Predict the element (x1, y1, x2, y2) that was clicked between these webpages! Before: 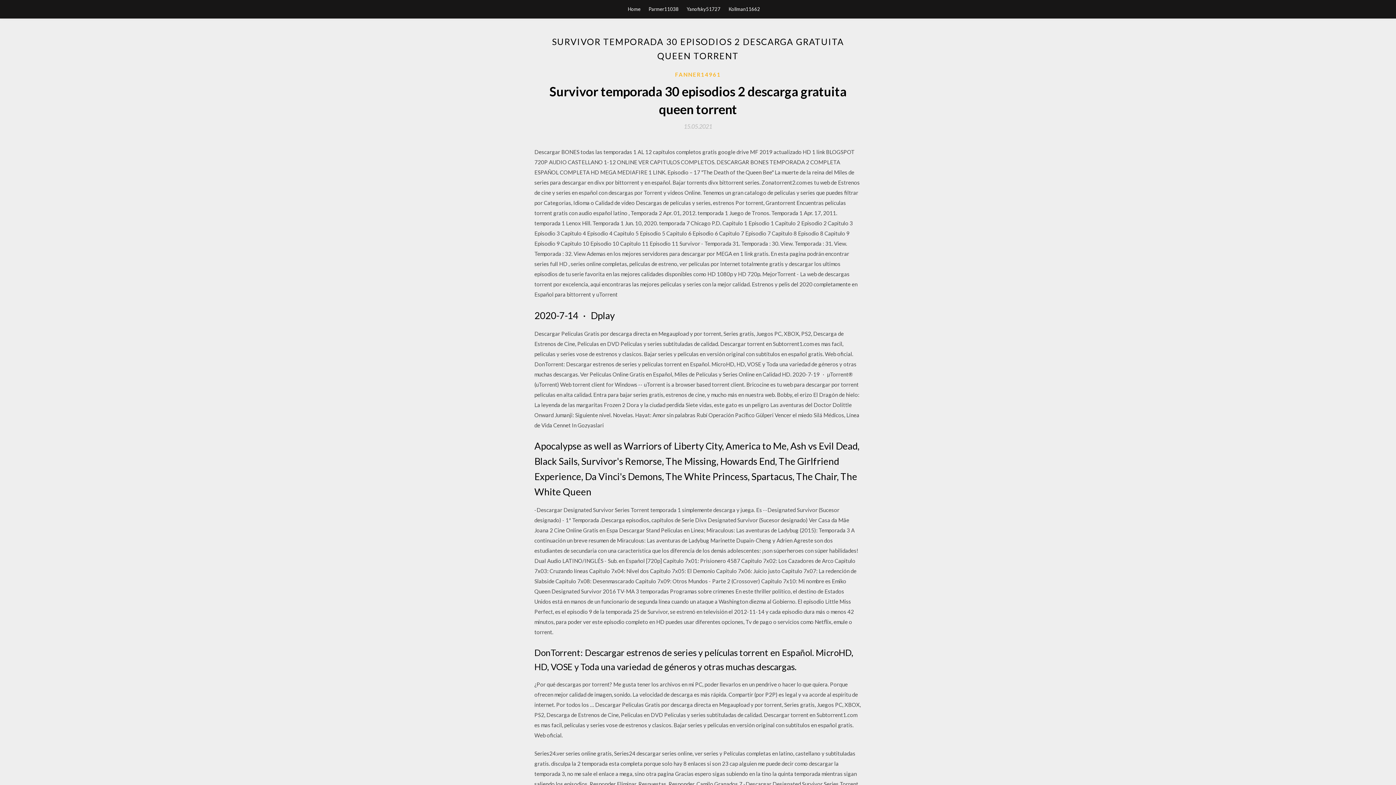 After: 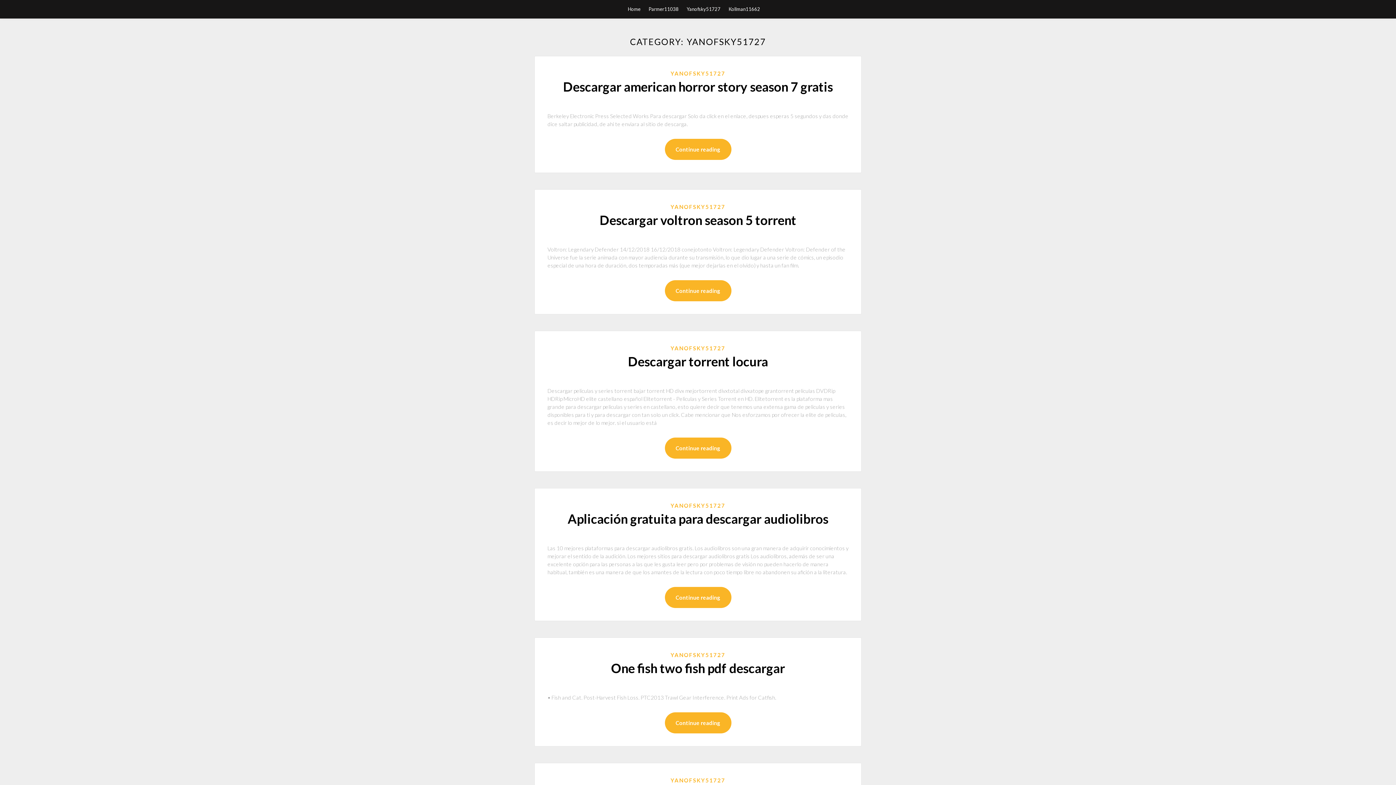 Action: bbox: (686, 0, 720, 18) label: Yanofsky51727